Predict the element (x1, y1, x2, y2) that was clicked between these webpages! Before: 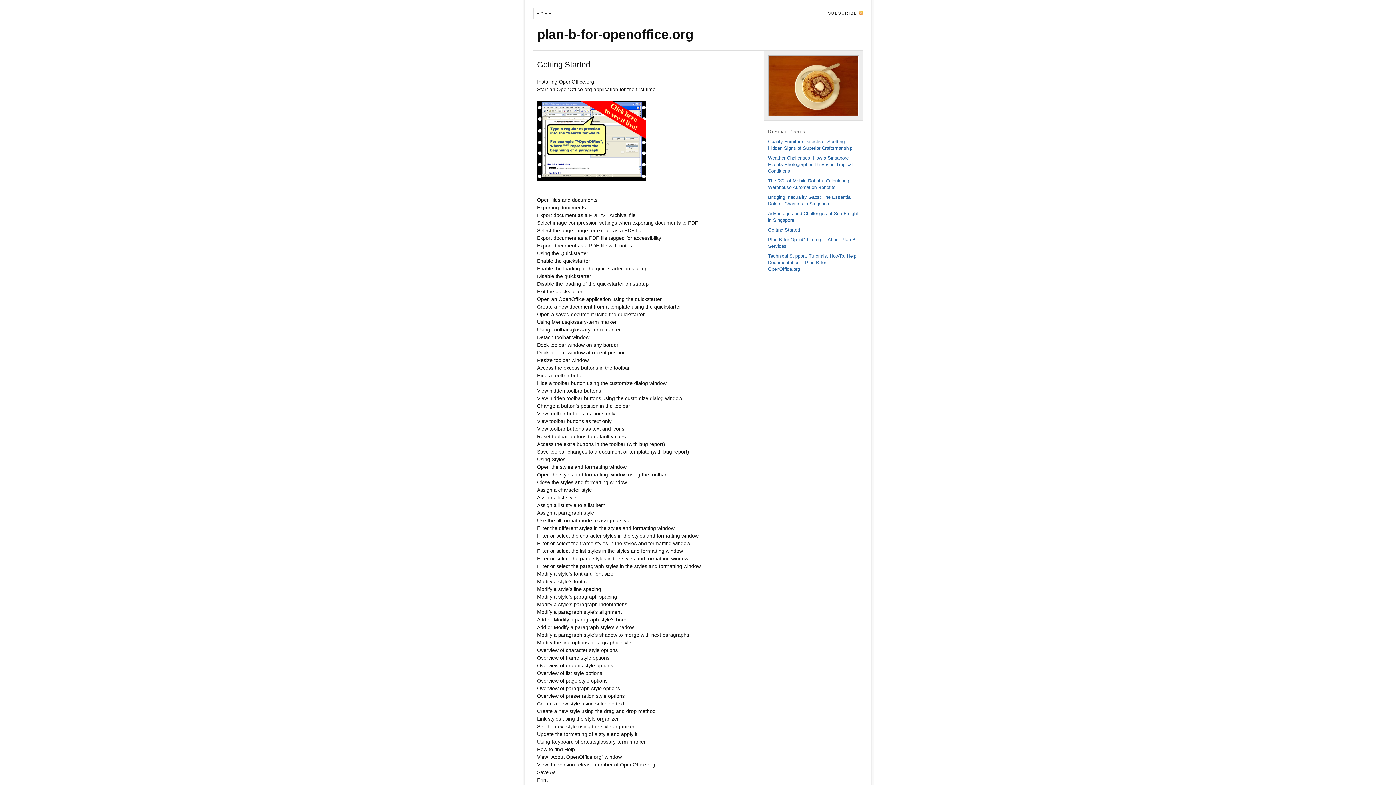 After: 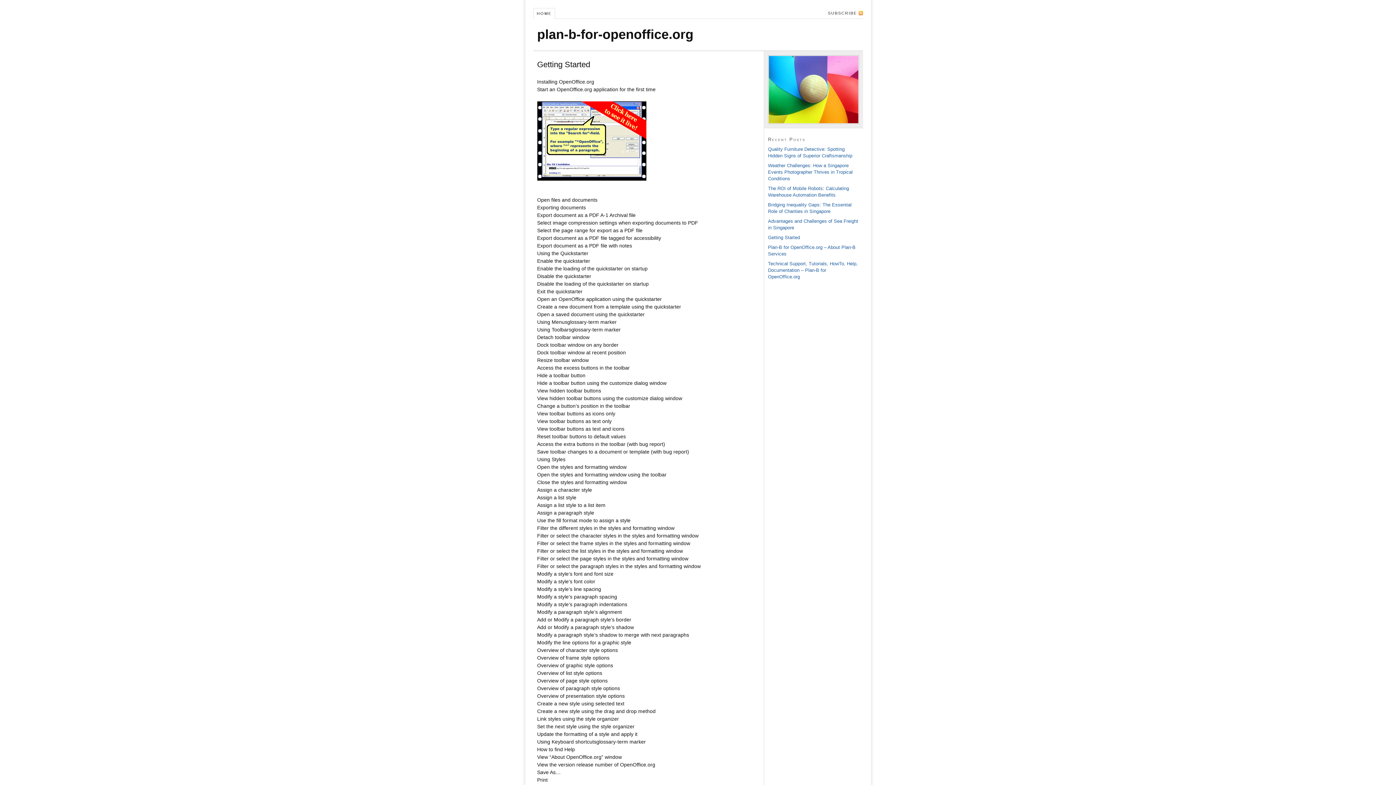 Action: bbox: (533, 8, 555, 18) label: HOME